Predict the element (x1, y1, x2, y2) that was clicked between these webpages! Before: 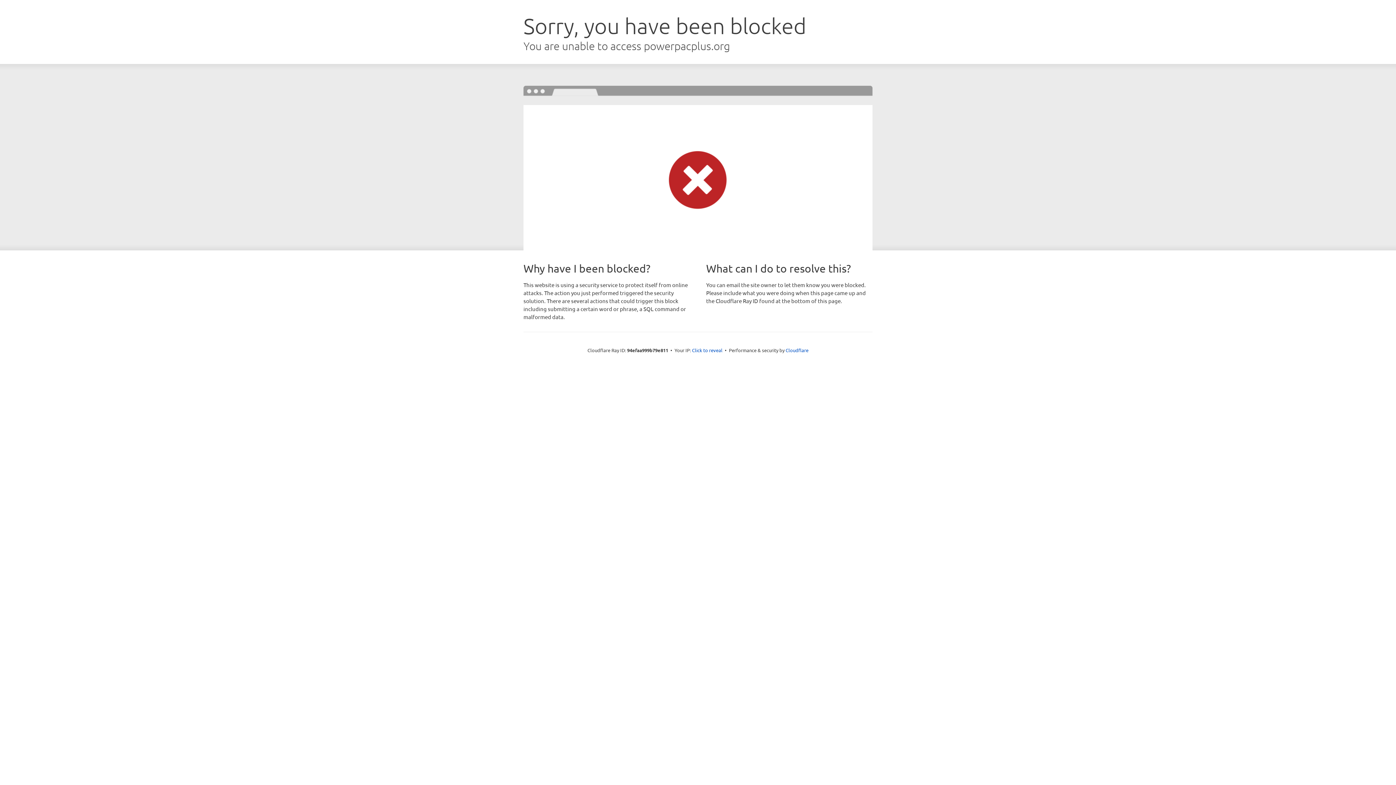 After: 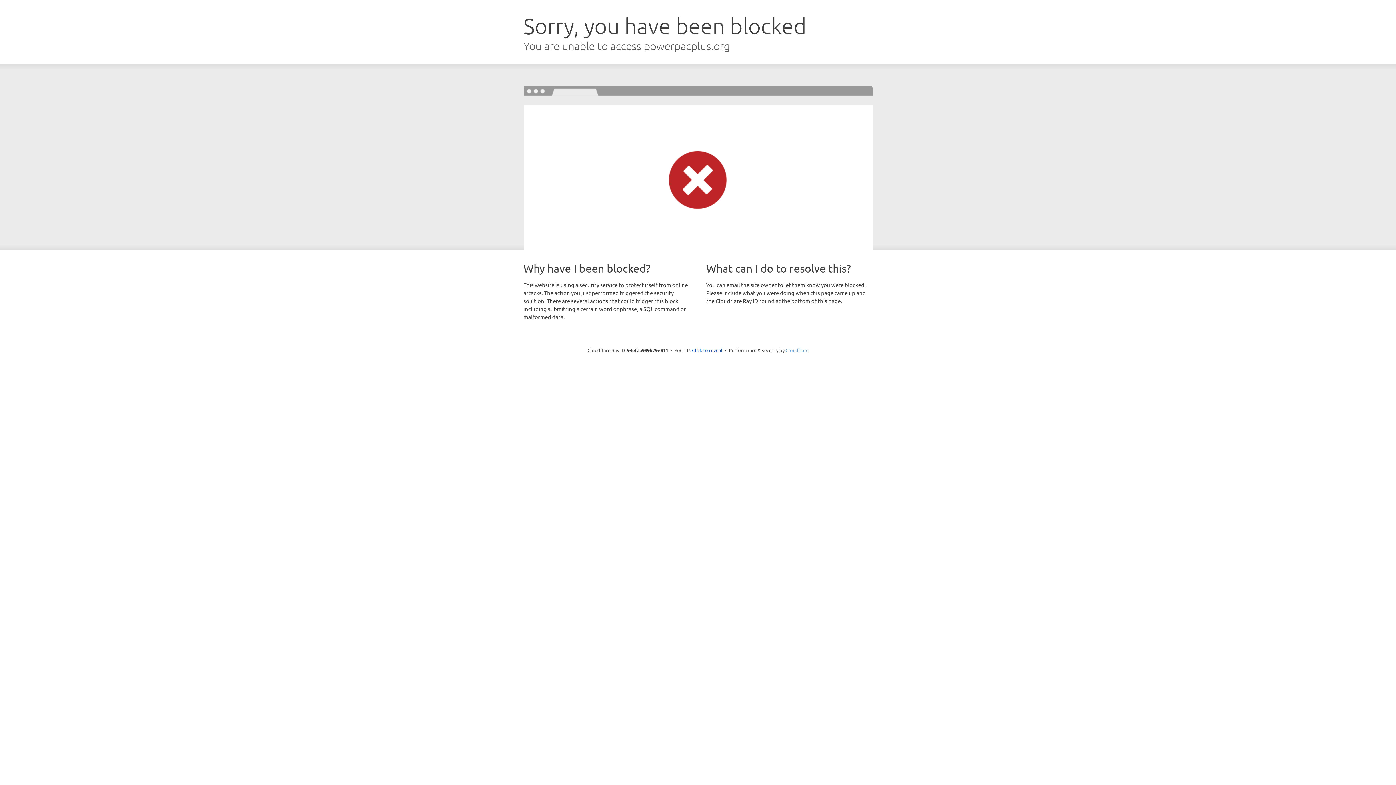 Action: label: Cloudflare bbox: (785, 347, 808, 353)